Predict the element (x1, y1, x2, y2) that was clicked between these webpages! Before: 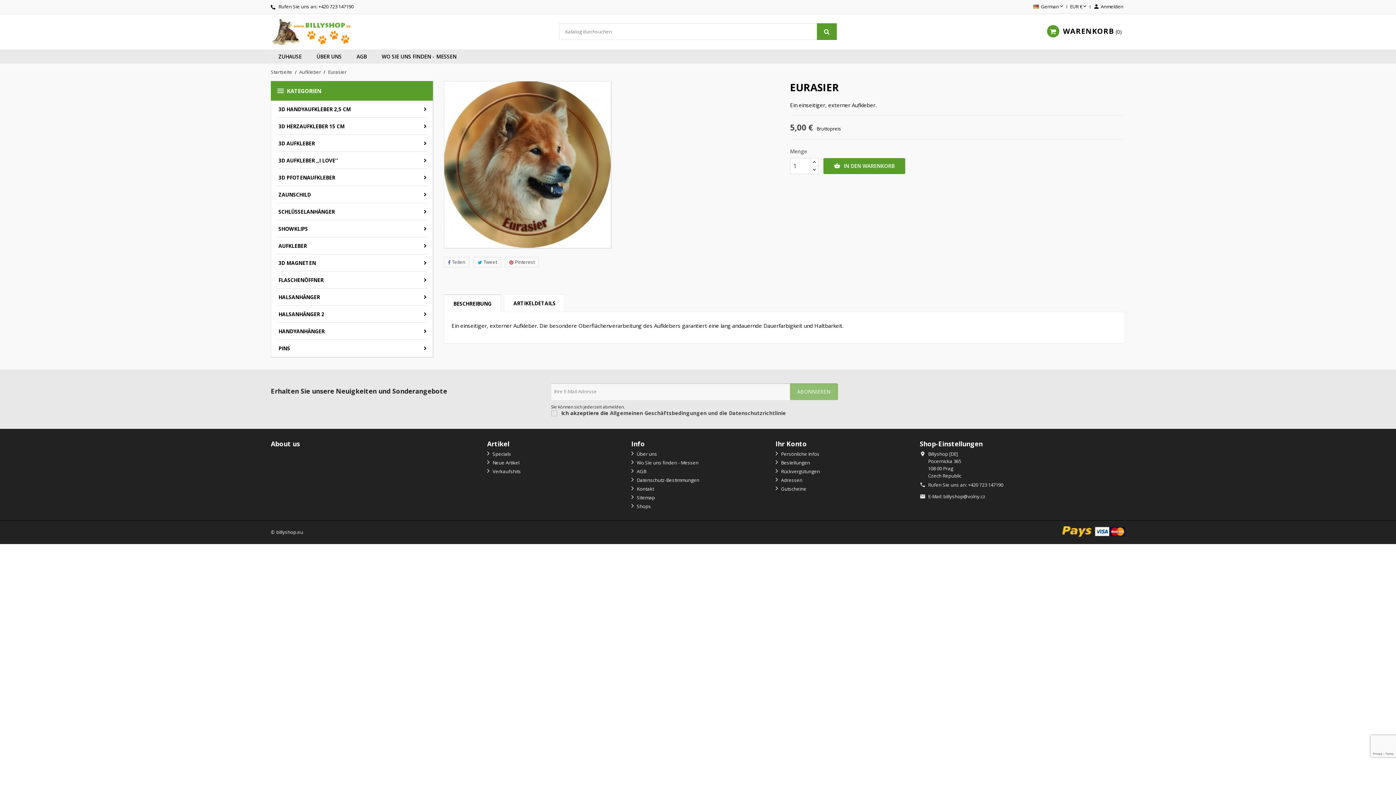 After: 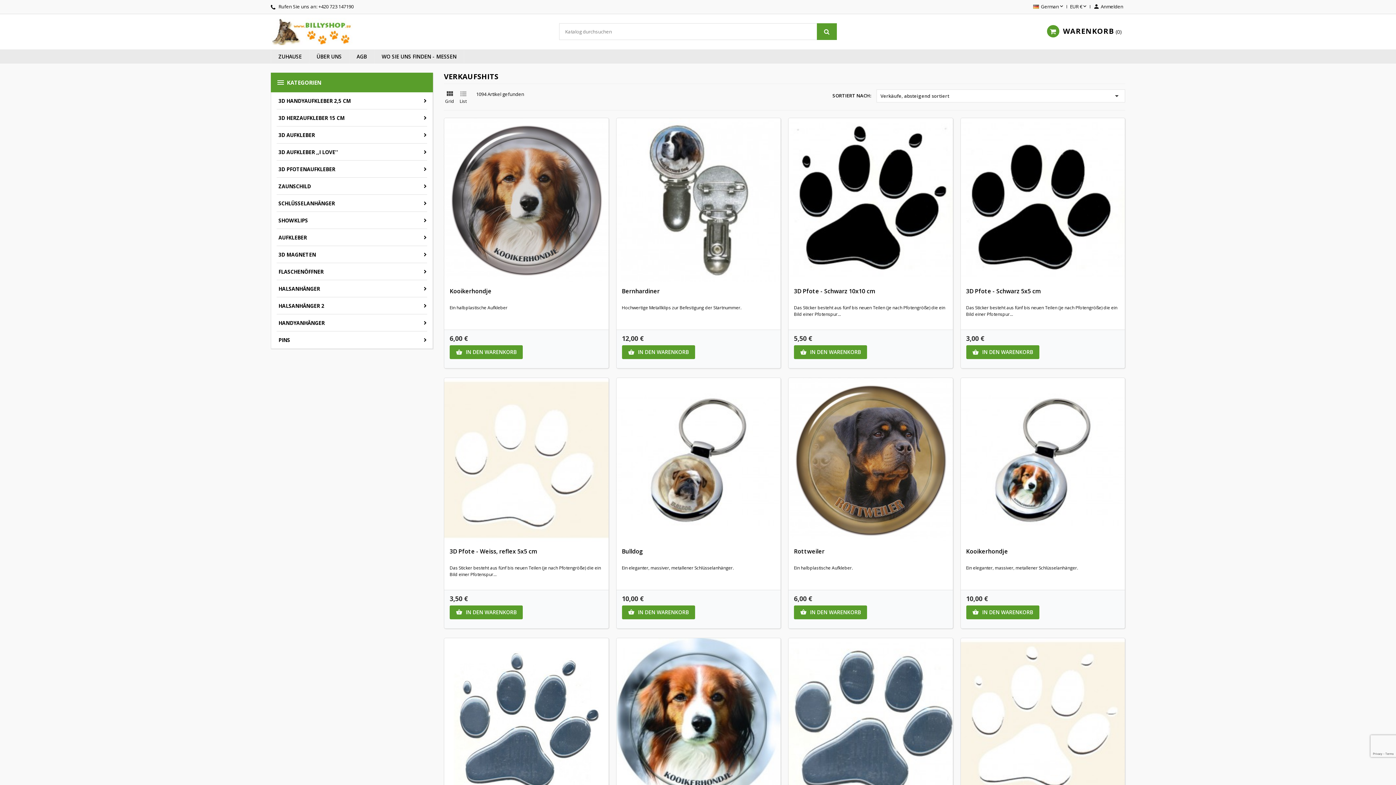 Action: label:  Verkaufshits bbox: (487, 468, 521, 475)